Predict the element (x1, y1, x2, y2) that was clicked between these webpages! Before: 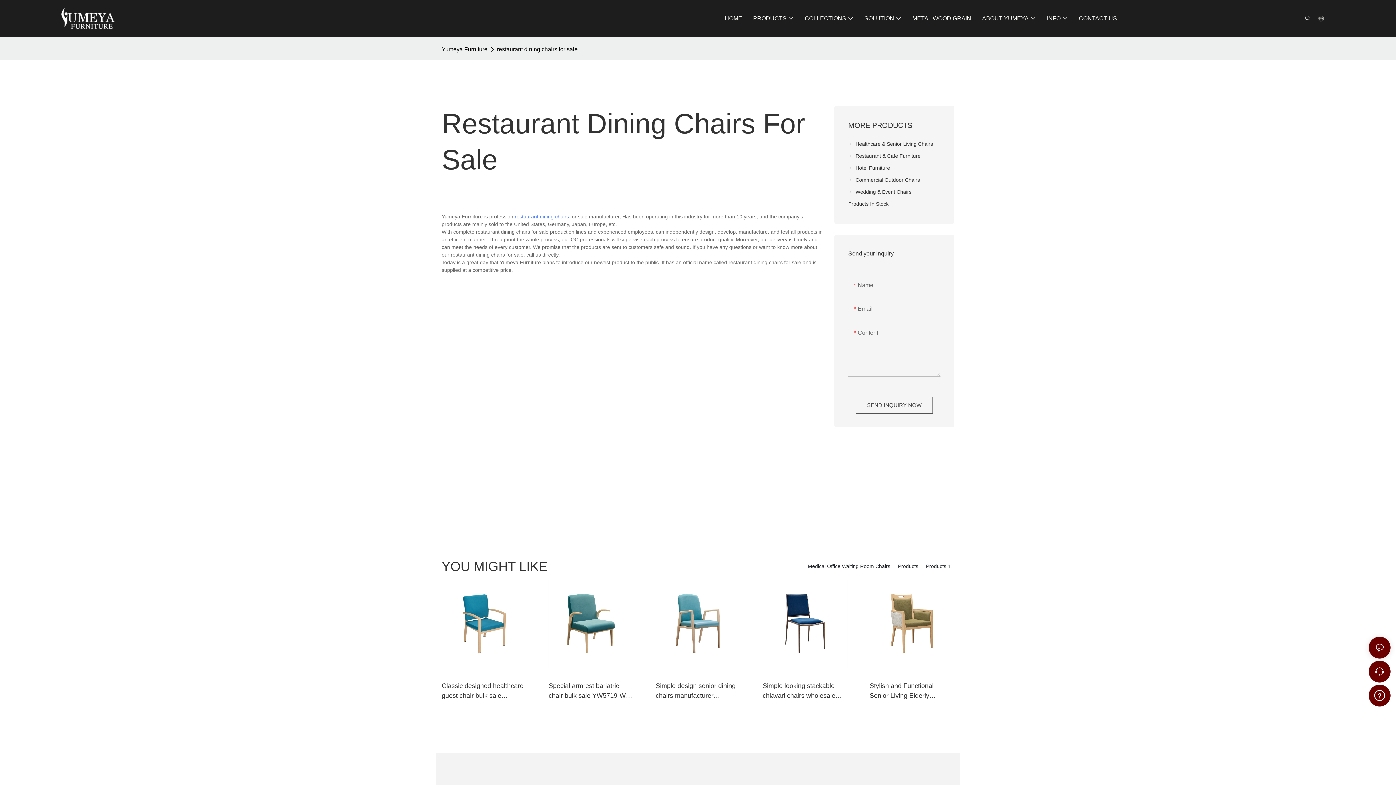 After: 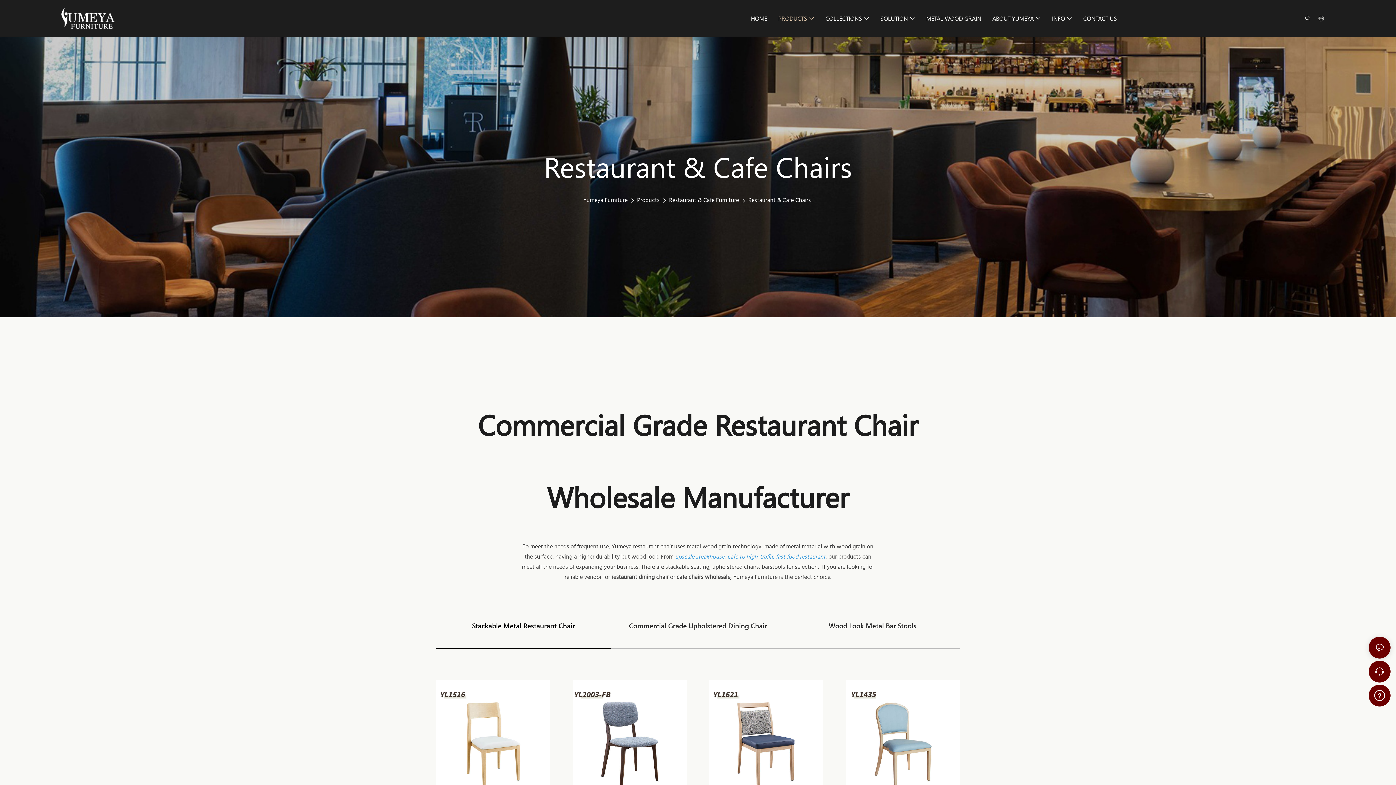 Action: bbox: (514, 213, 569, 219) label: restaurant dining chairs